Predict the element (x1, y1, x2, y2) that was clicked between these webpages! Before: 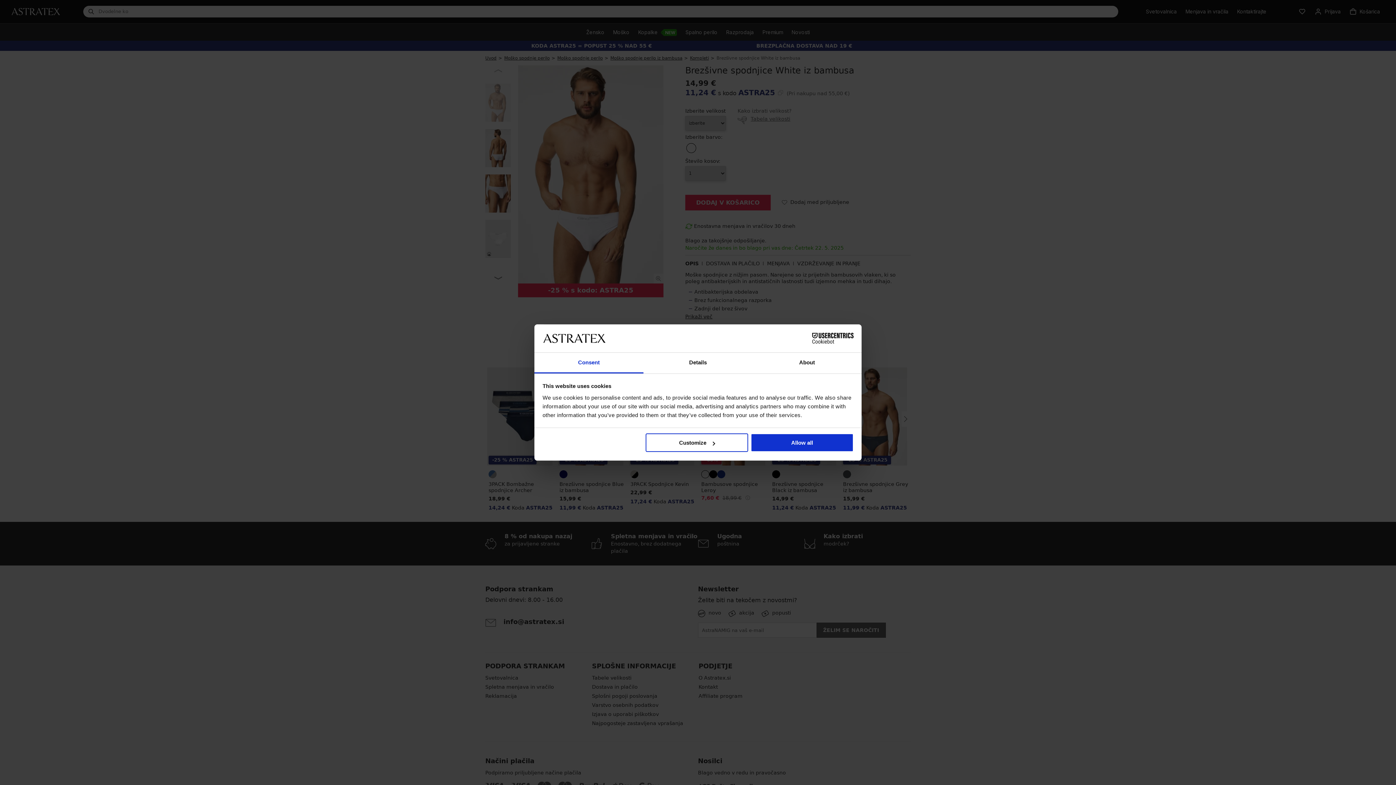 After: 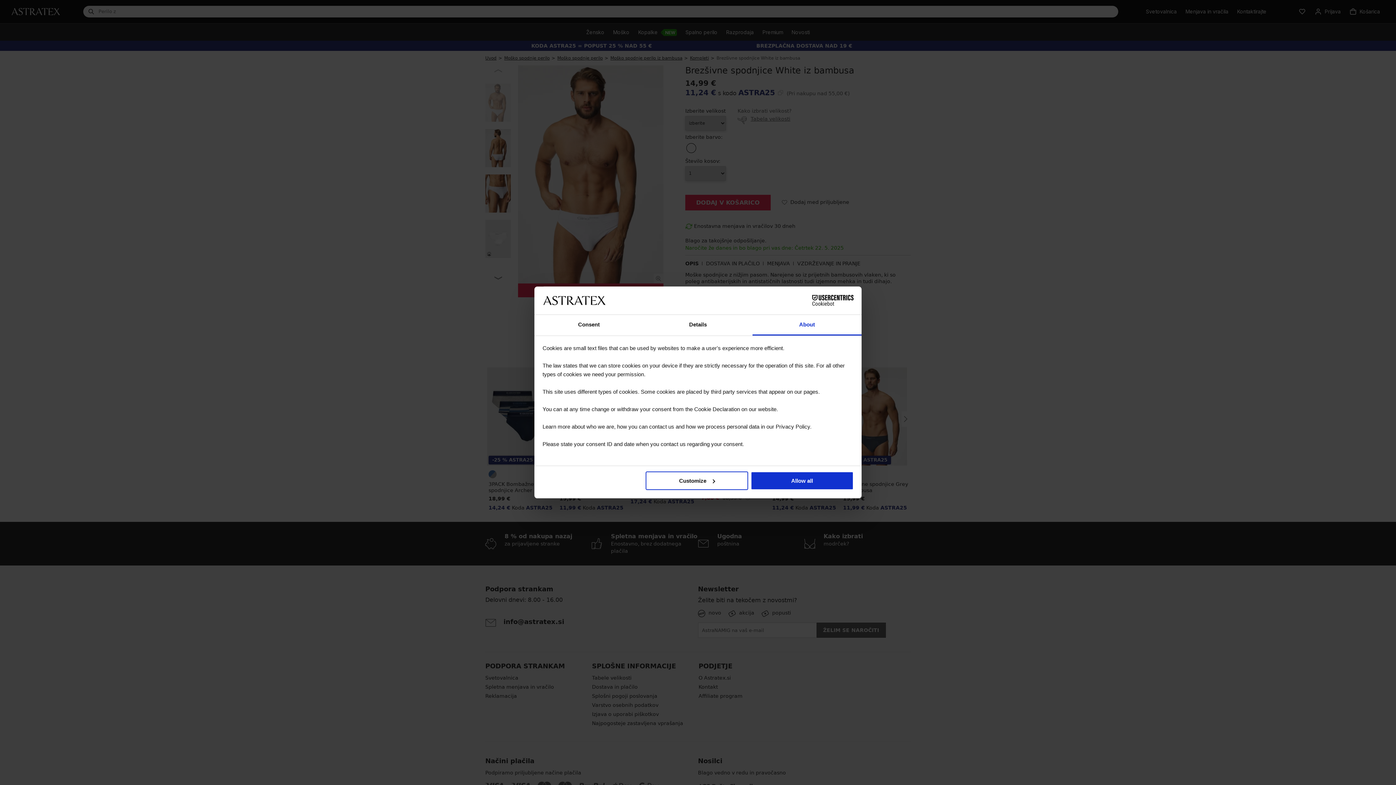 Action: bbox: (752, 352, 861, 373) label: About